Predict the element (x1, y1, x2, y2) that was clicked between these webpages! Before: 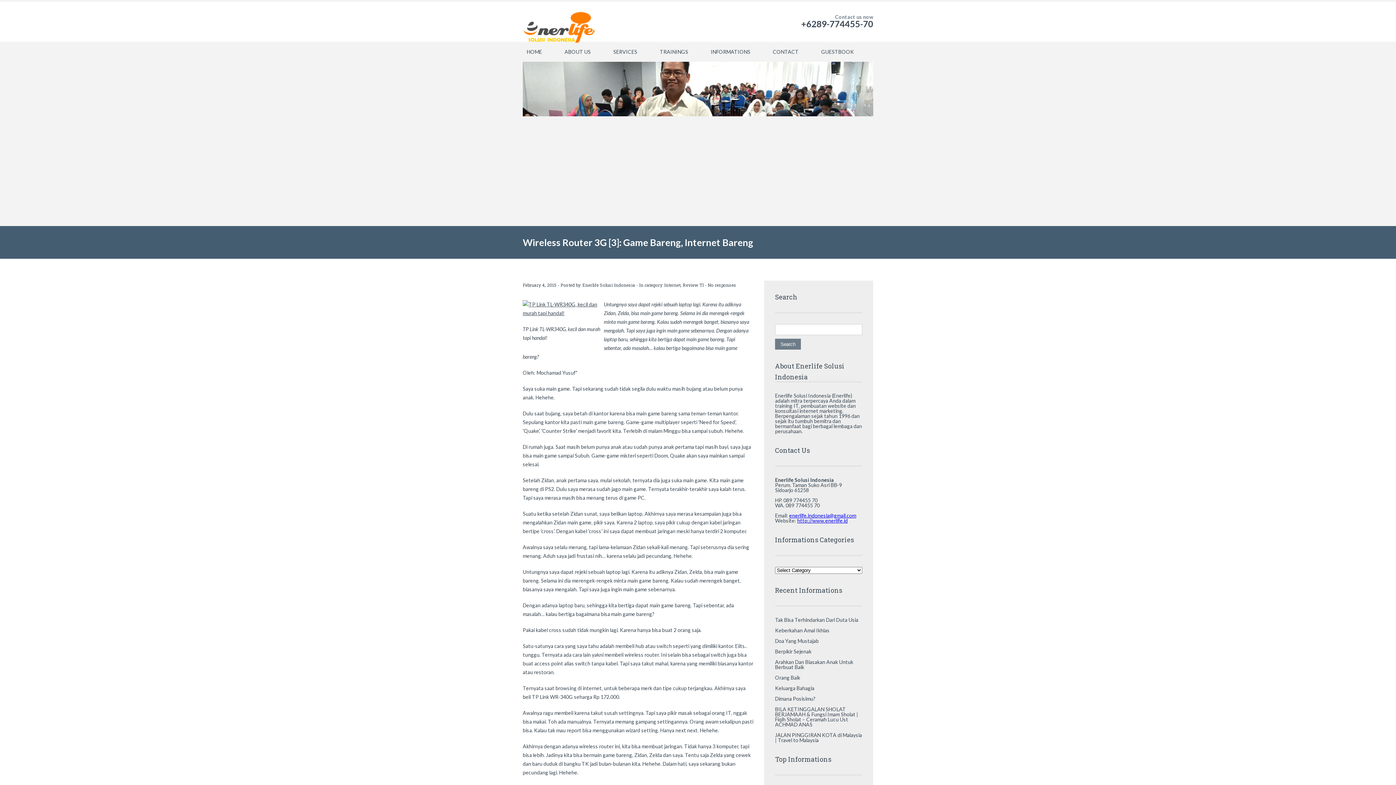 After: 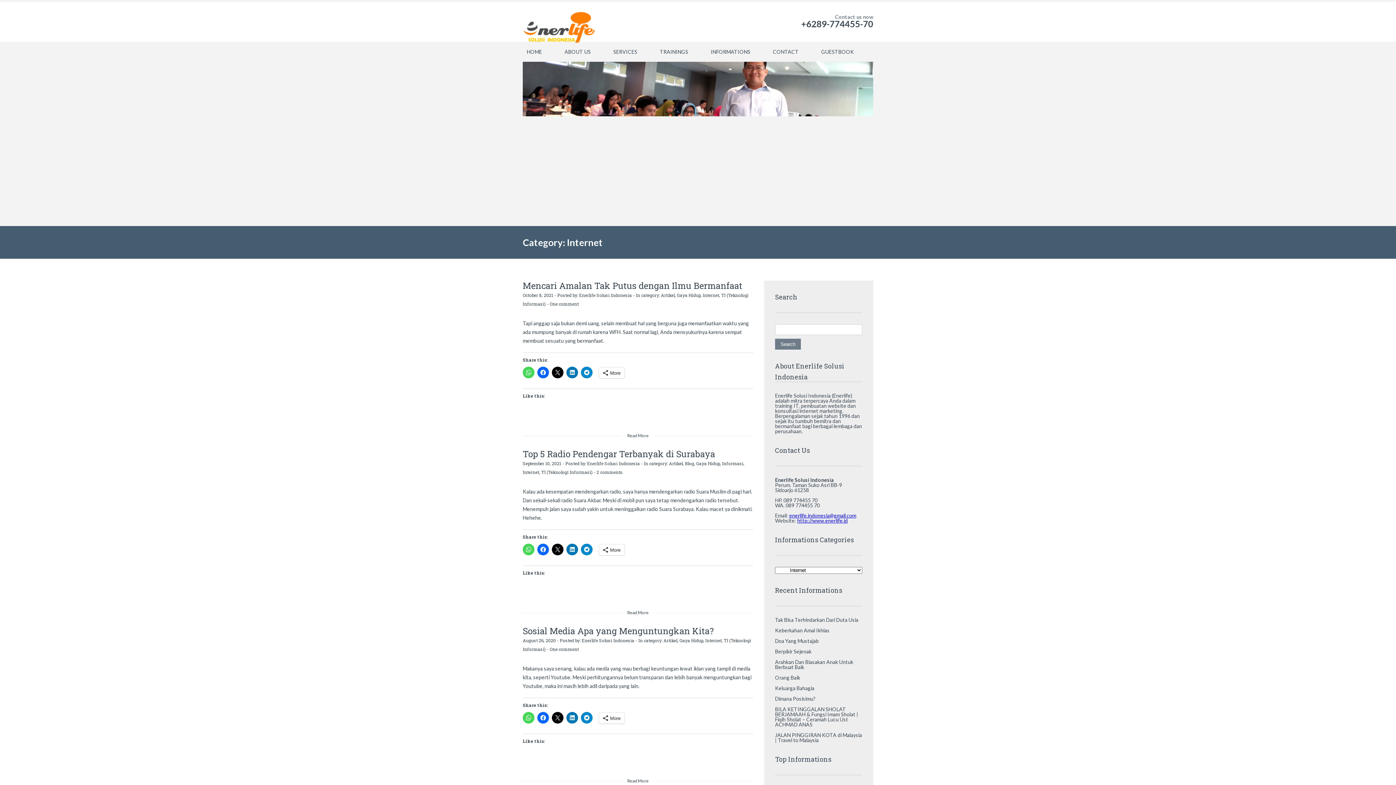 Action: bbox: (664, 282, 680, 288) label: Internet